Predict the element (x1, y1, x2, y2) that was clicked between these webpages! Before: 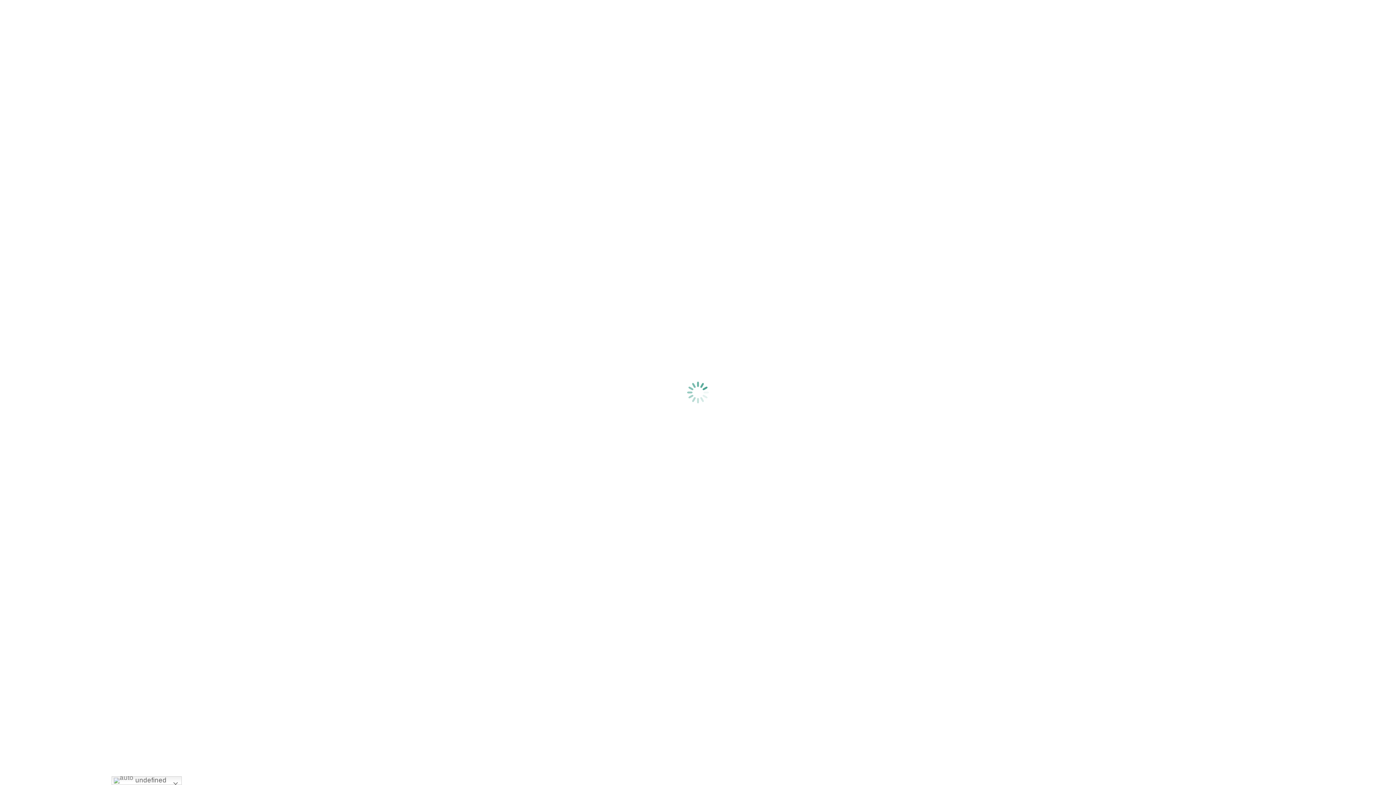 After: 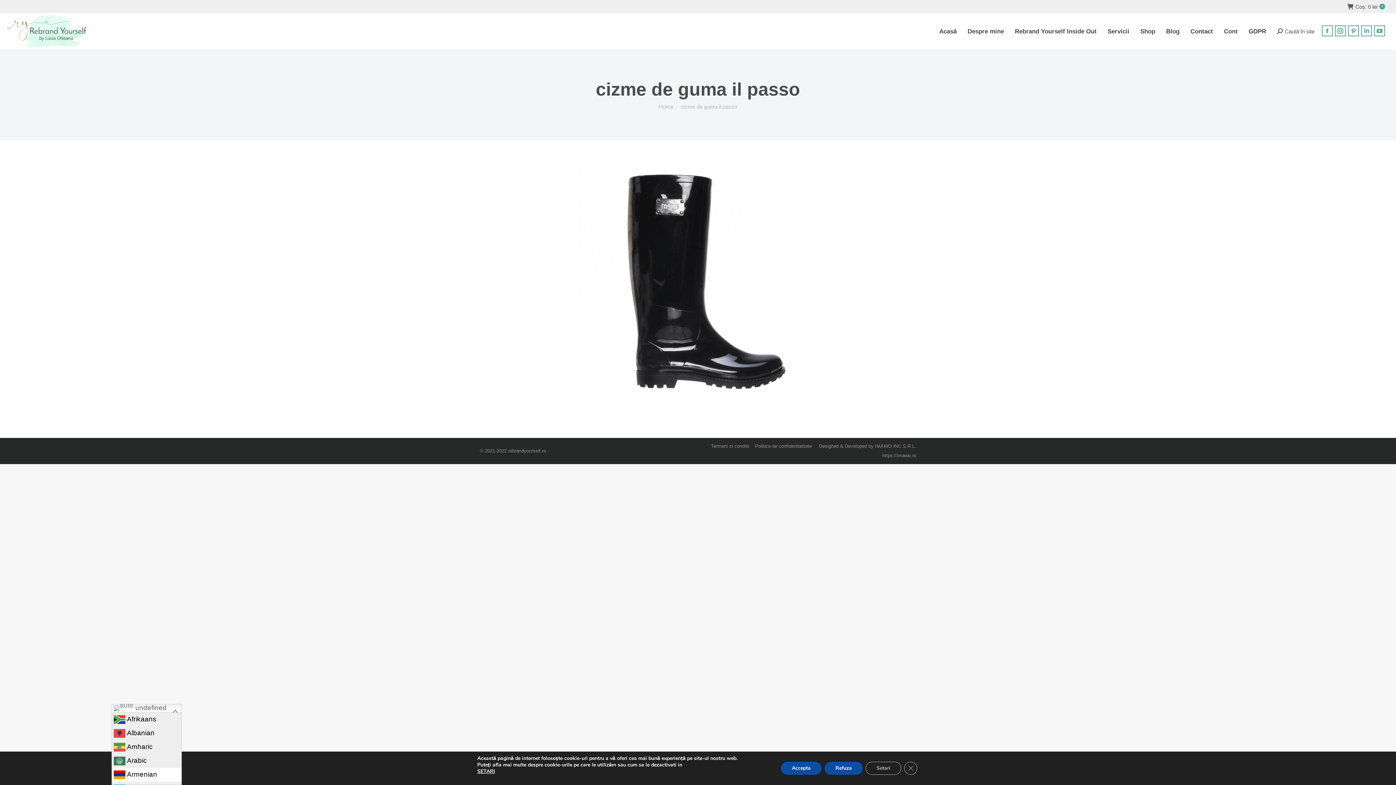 Action: label:  undefined bbox: (111, 776, 181, 785)